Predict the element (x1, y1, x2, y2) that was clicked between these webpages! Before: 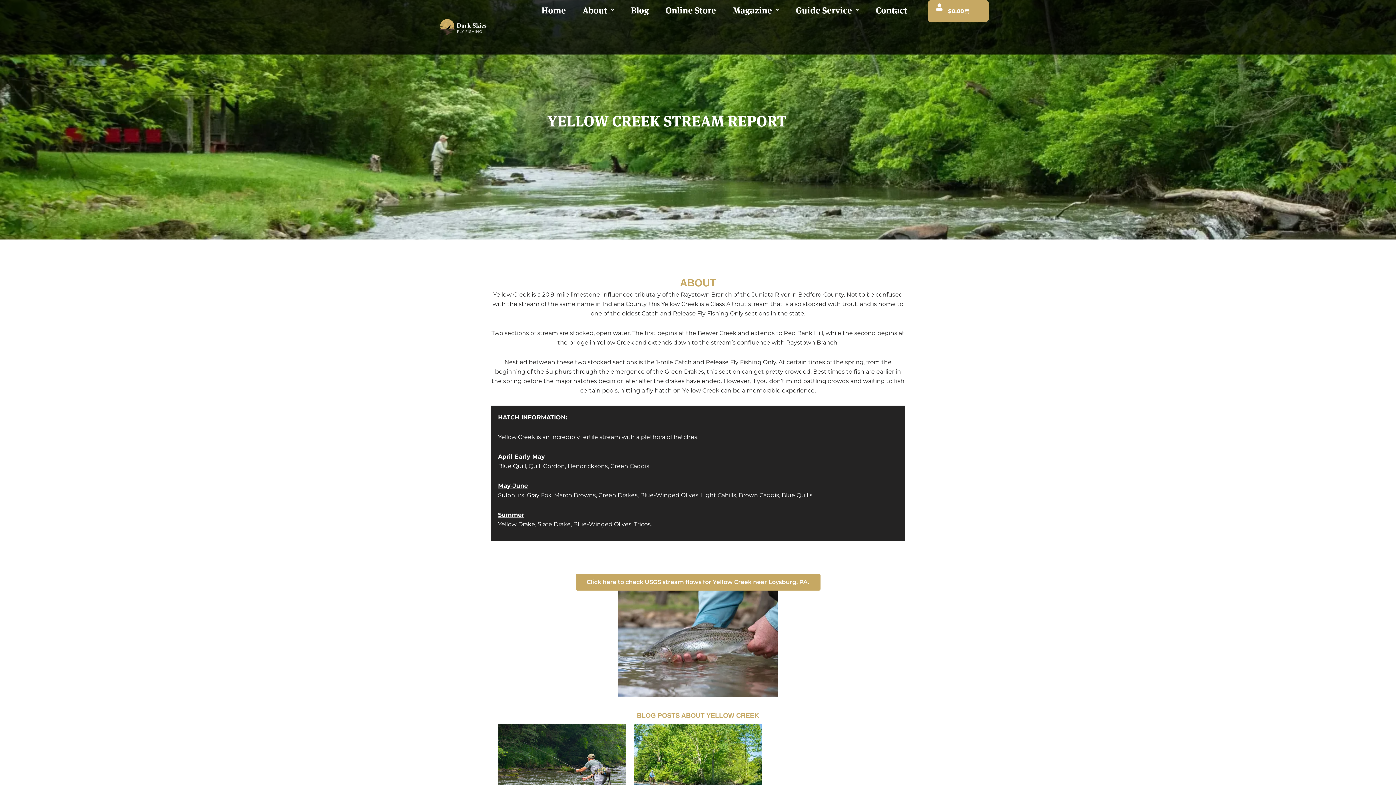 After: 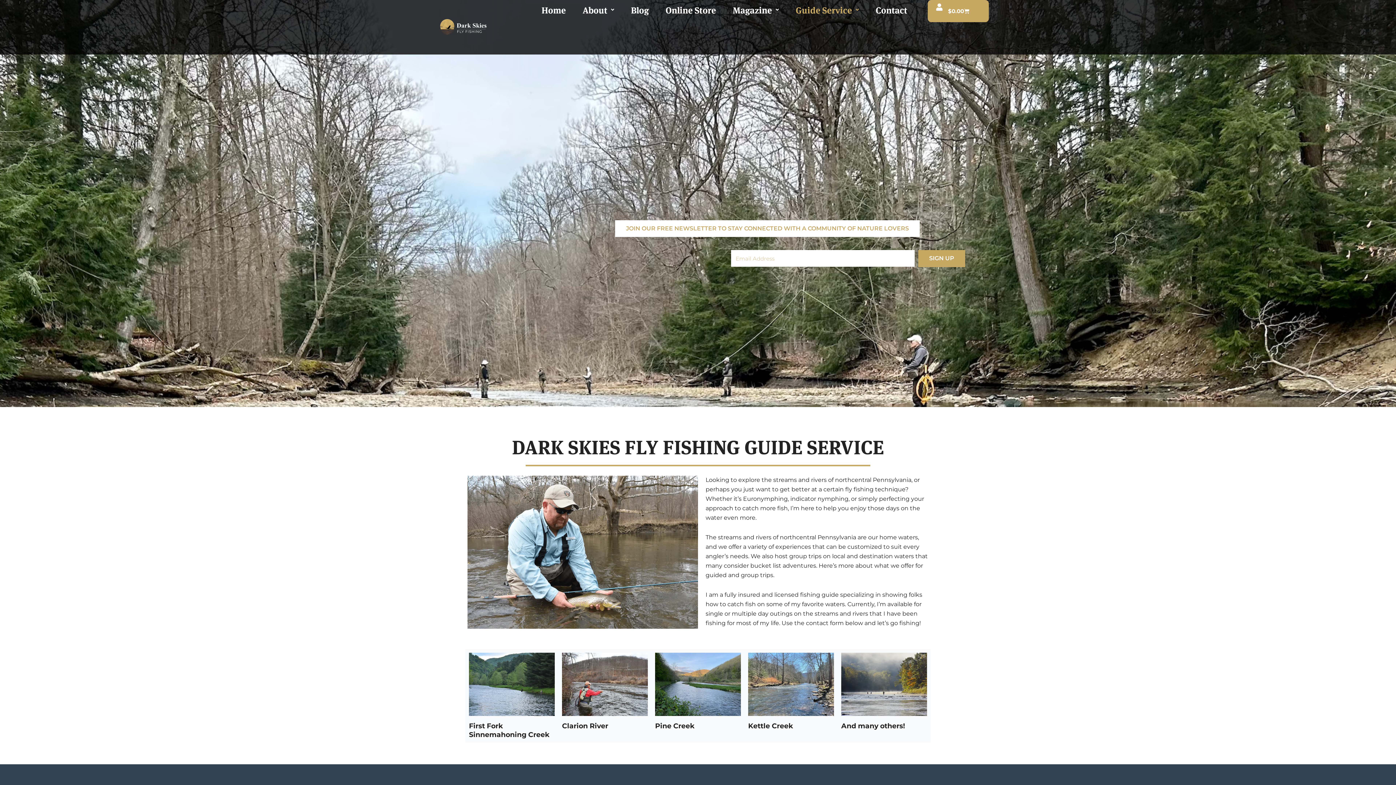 Action: bbox: (790, 0, 864, 19) label: Guide Service